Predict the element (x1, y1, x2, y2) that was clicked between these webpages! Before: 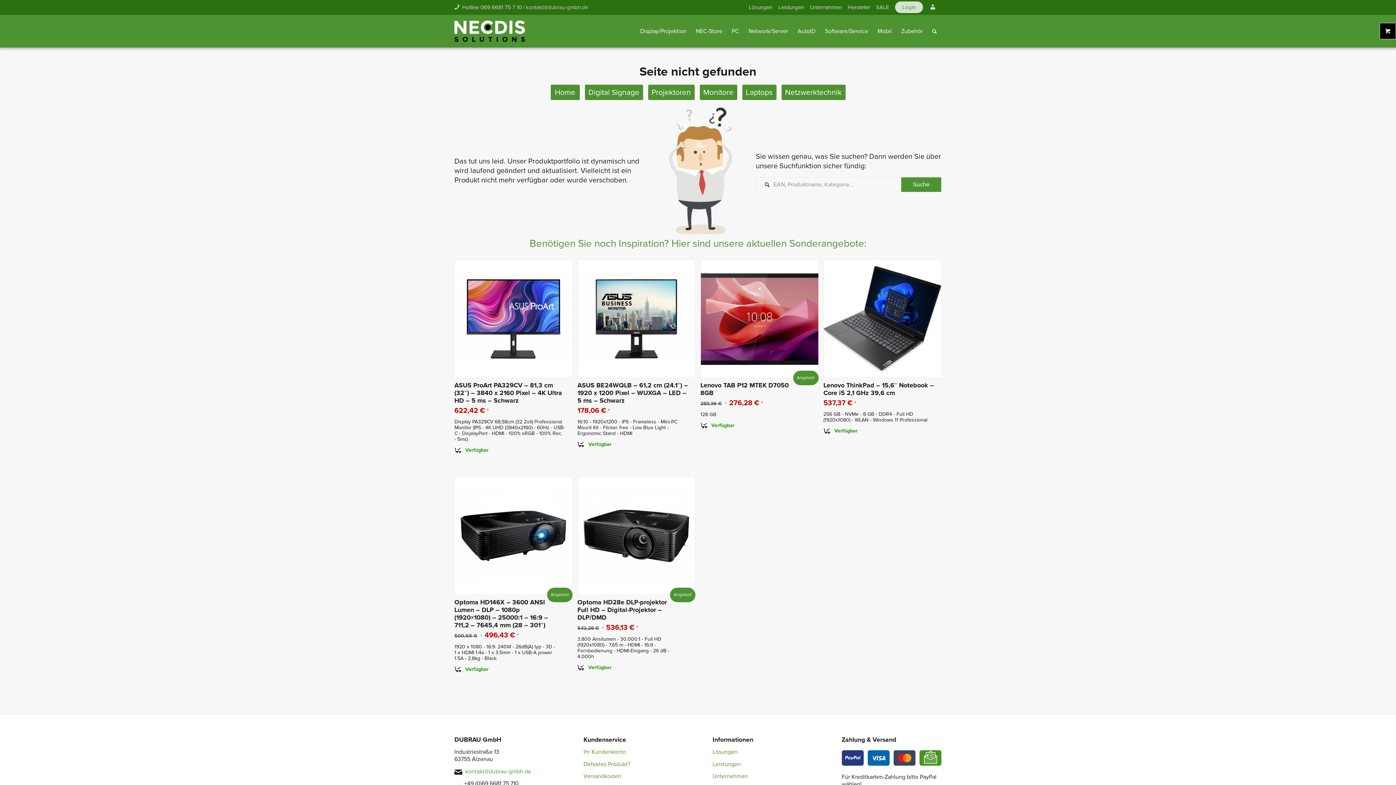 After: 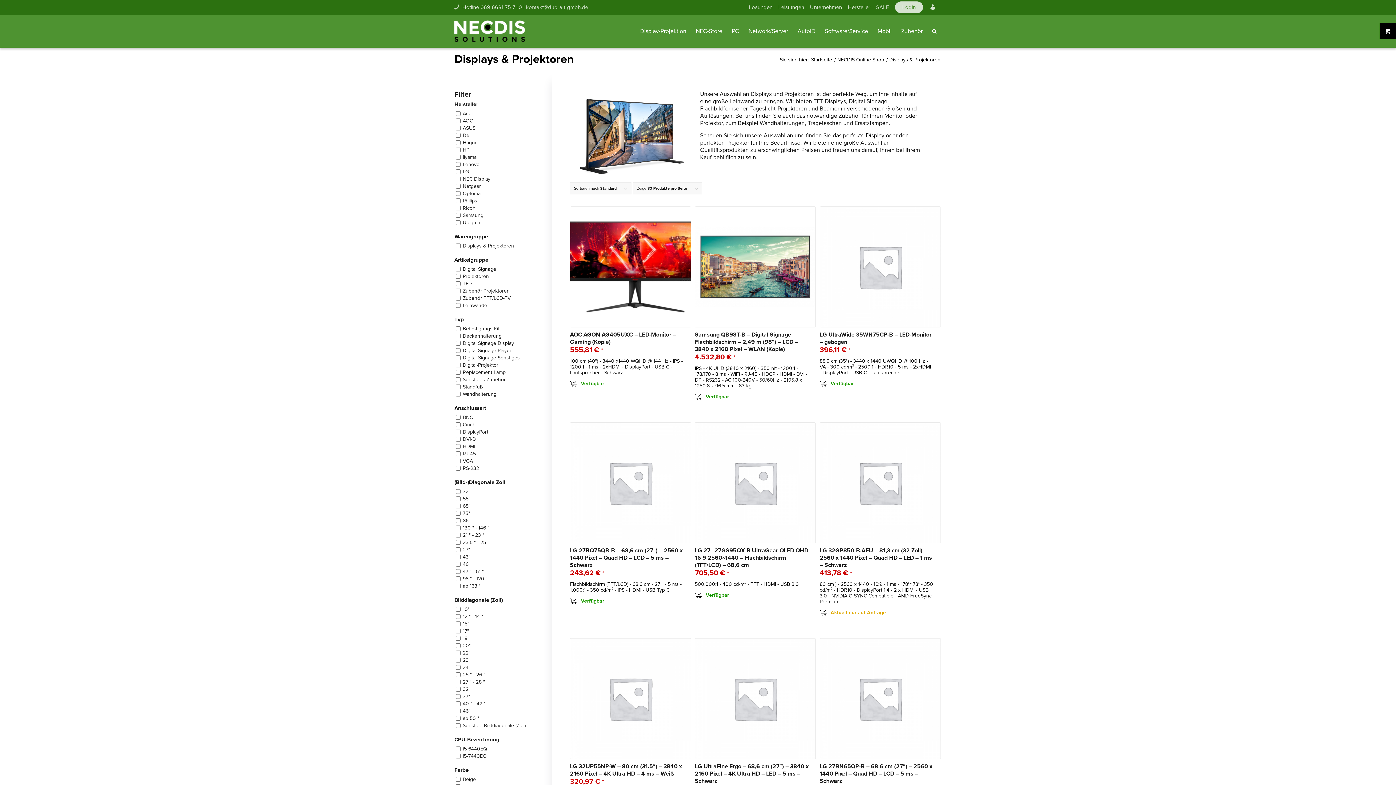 Action: bbox: (635, 14, 691, 47) label: Display/Projektion